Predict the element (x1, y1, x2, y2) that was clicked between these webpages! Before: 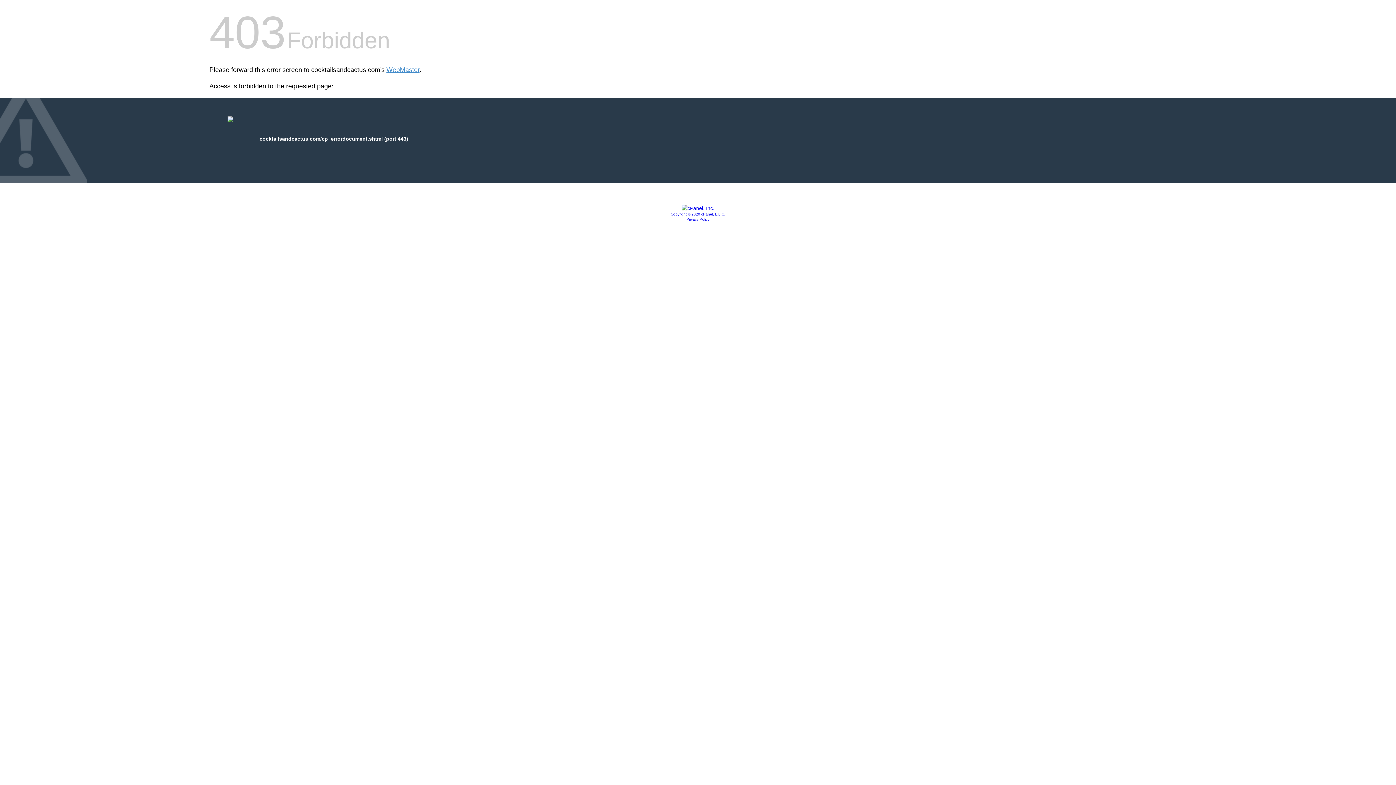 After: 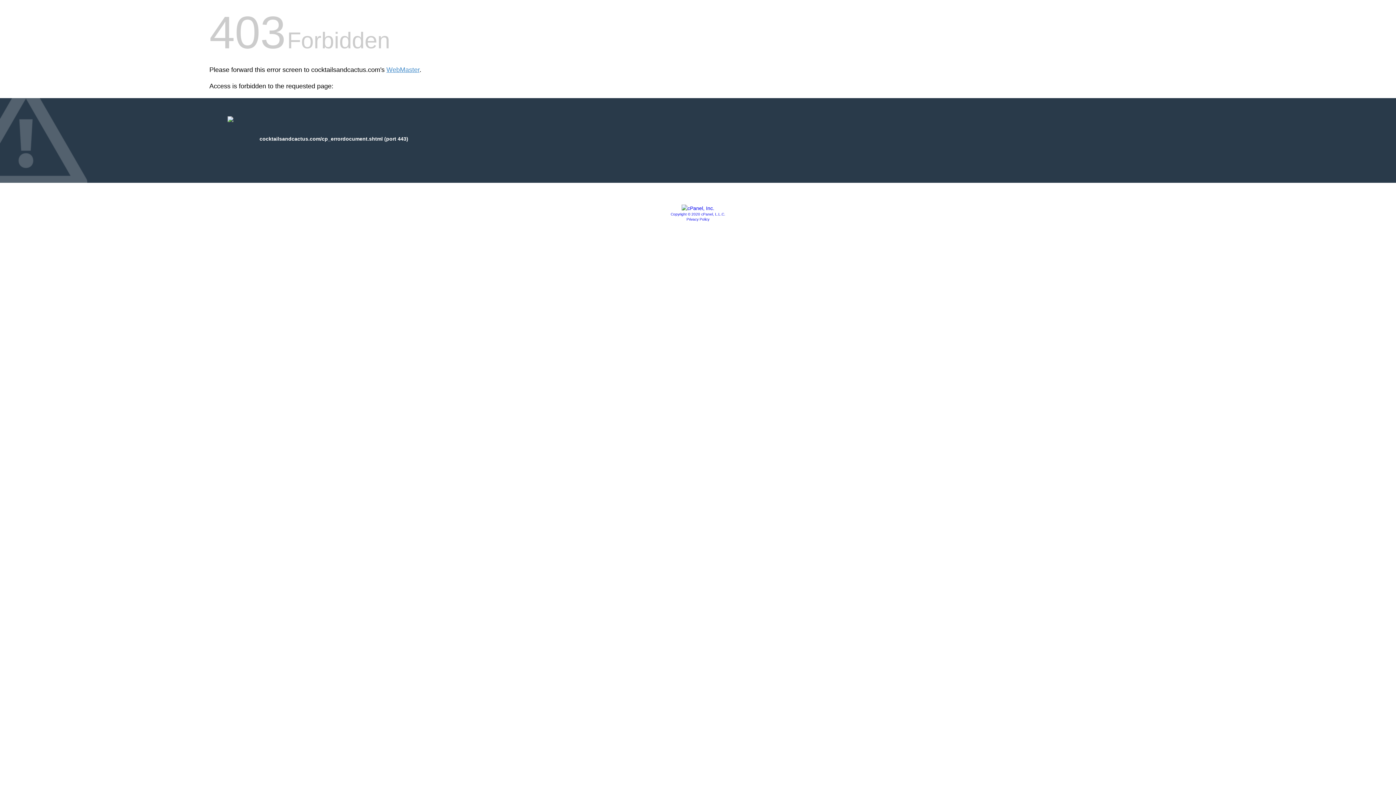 Action: bbox: (681, 205, 714, 211)